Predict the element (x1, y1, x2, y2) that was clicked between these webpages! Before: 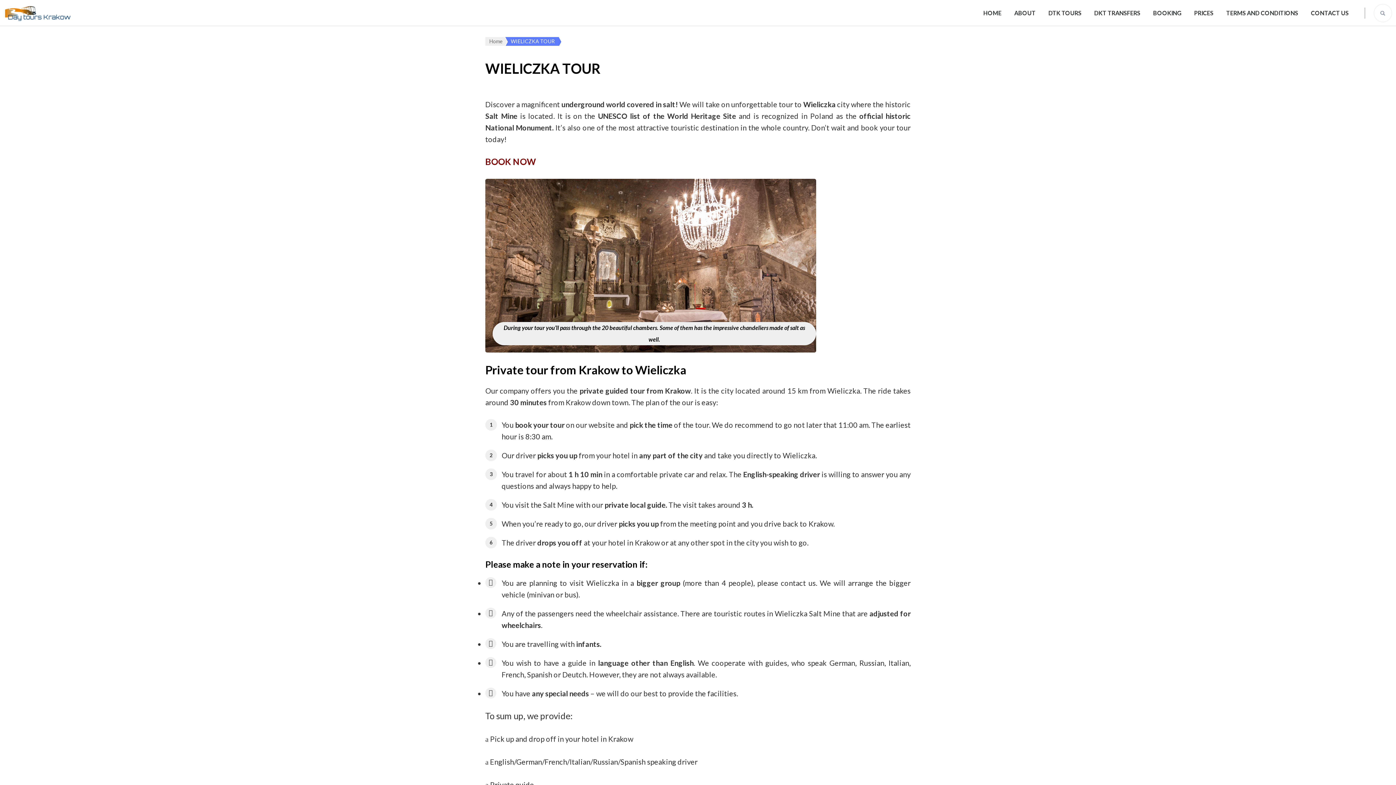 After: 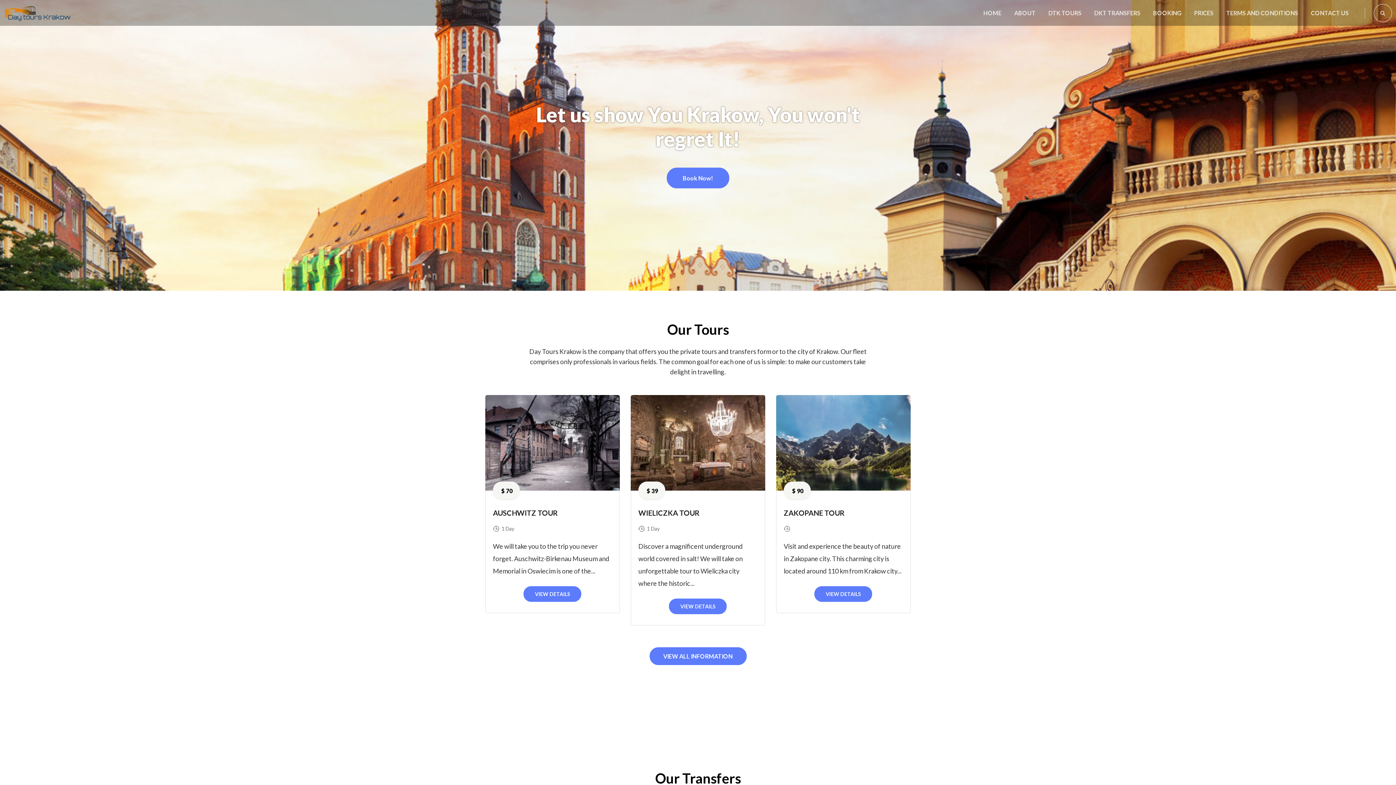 Action: bbox: (3, 3, 77, 22)